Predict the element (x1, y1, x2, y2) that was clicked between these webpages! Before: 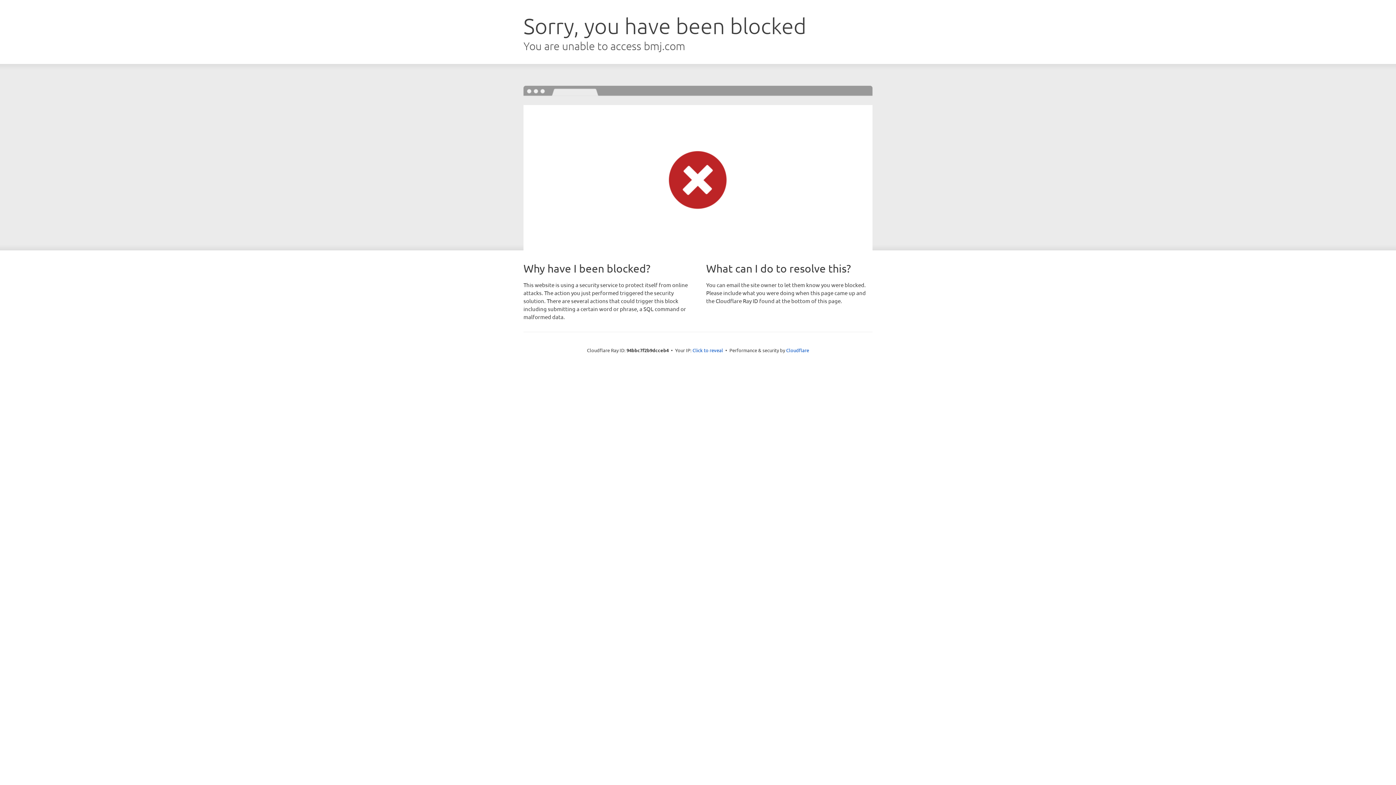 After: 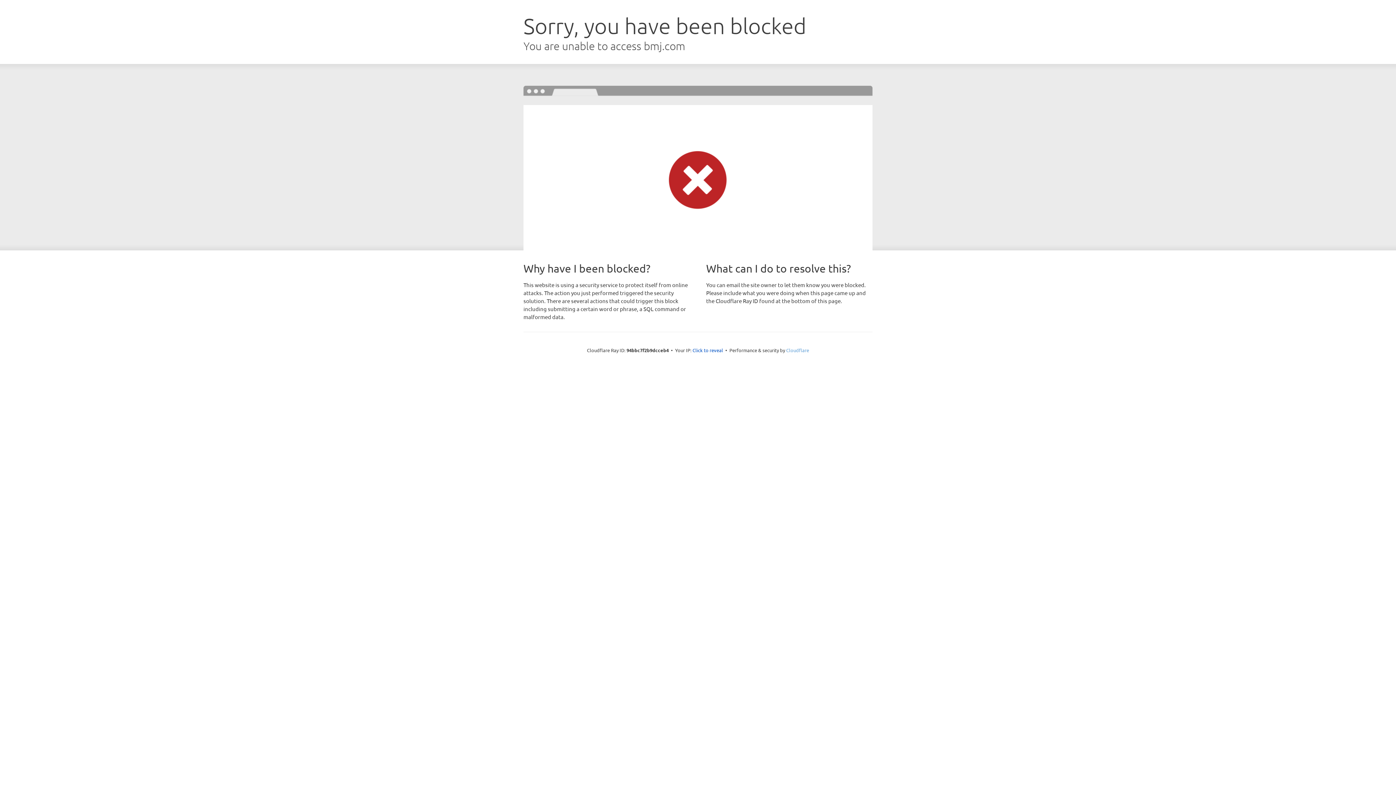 Action: label: Cloudflare bbox: (786, 347, 809, 353)